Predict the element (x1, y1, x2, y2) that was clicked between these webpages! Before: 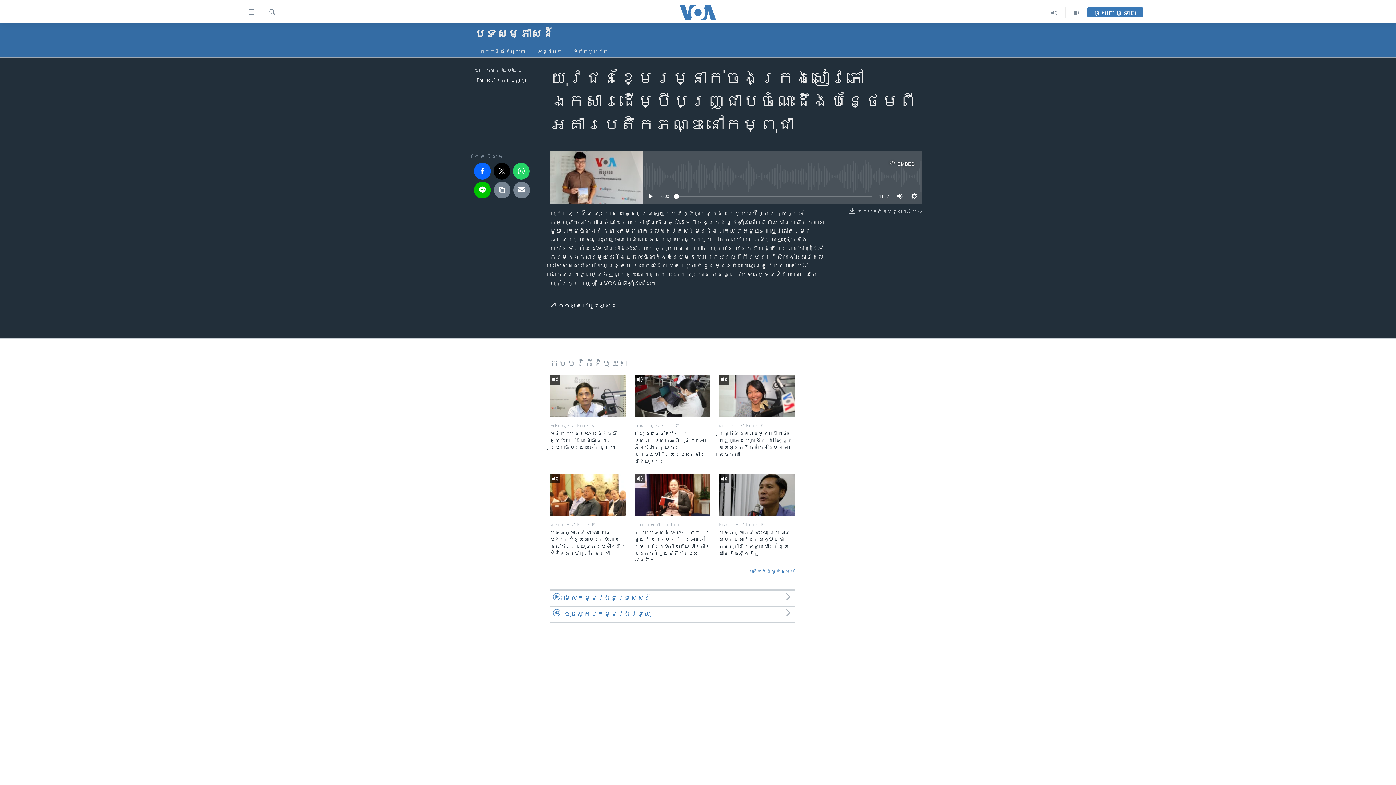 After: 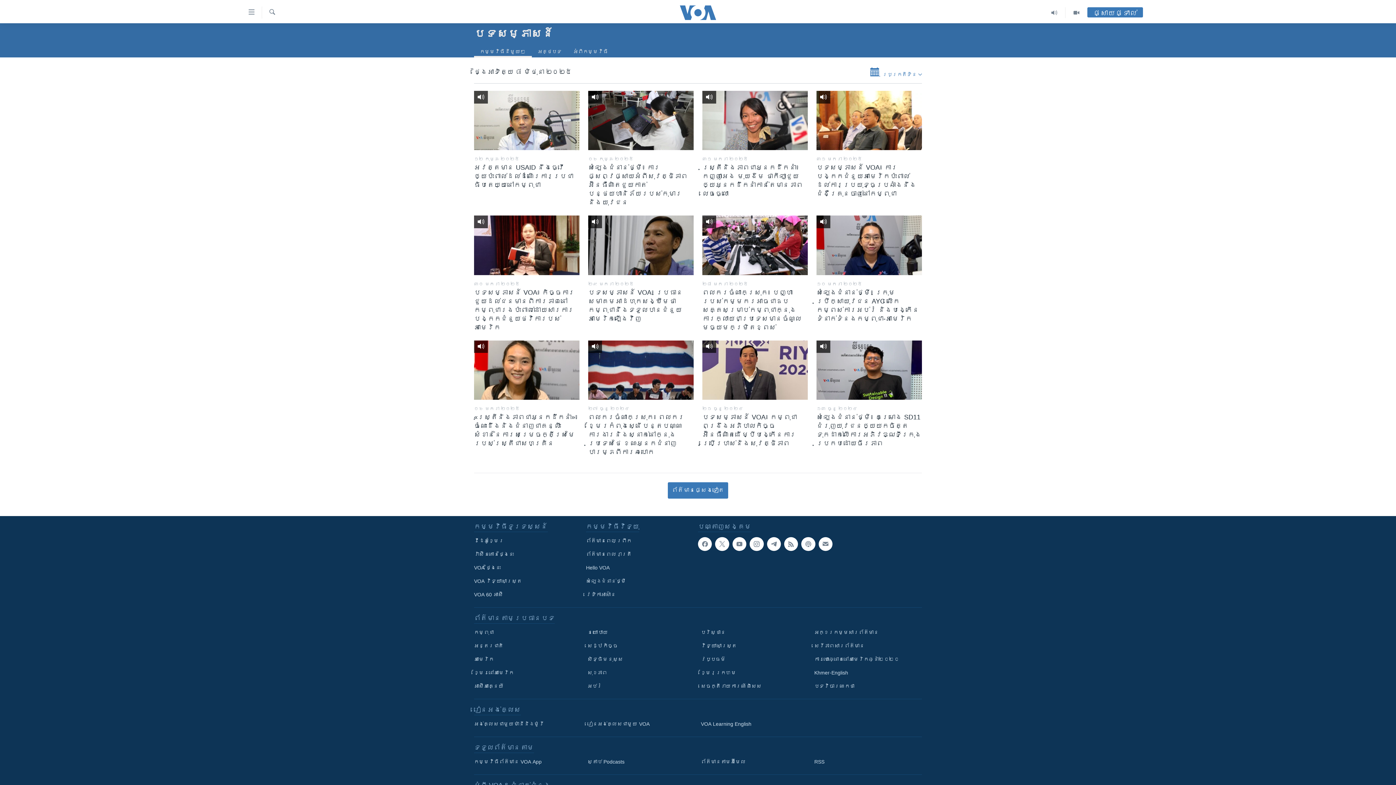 Action: label: កម្មវិធី​នីមួយៗ bbox: (474, 45, 532, 57)